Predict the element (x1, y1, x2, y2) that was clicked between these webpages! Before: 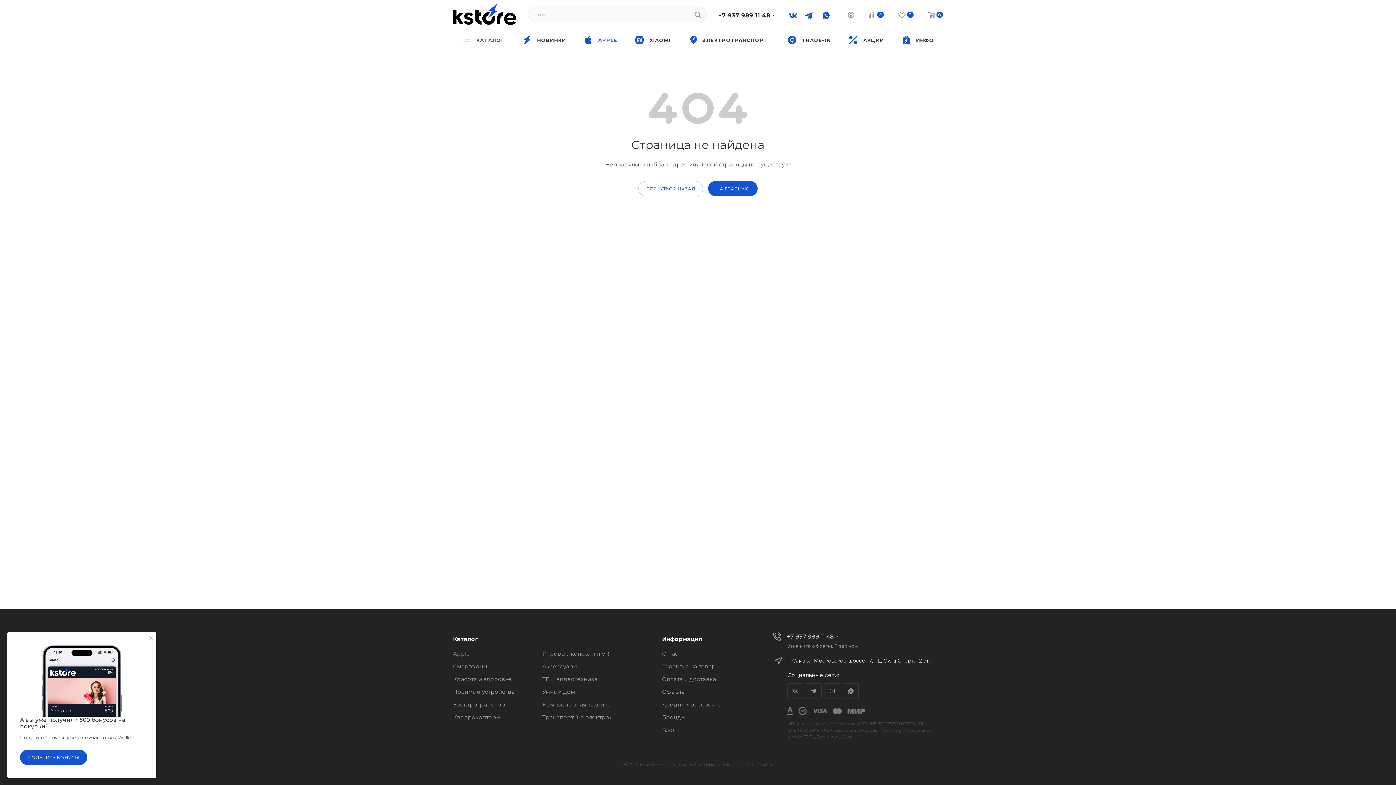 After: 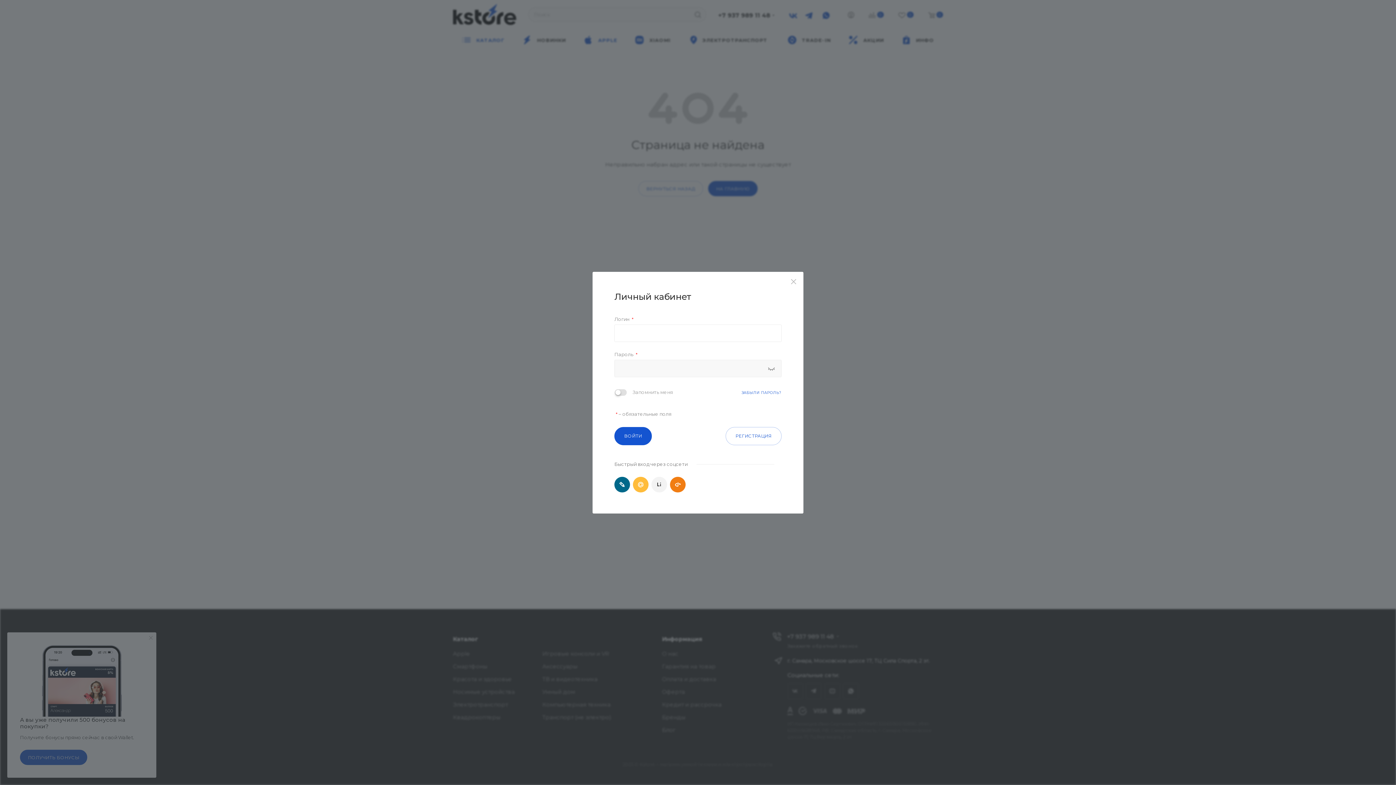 Action: bbox: (848, 11, 854, 20)